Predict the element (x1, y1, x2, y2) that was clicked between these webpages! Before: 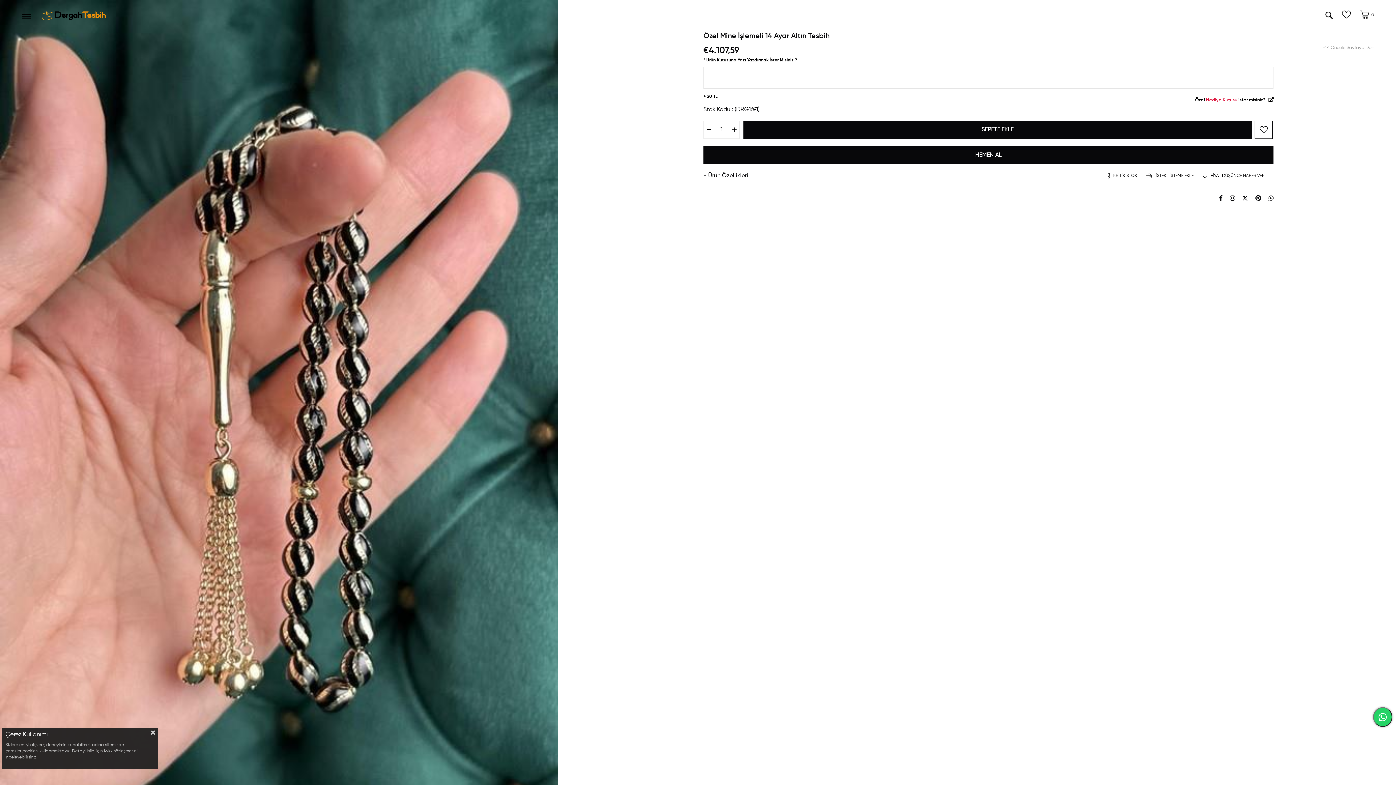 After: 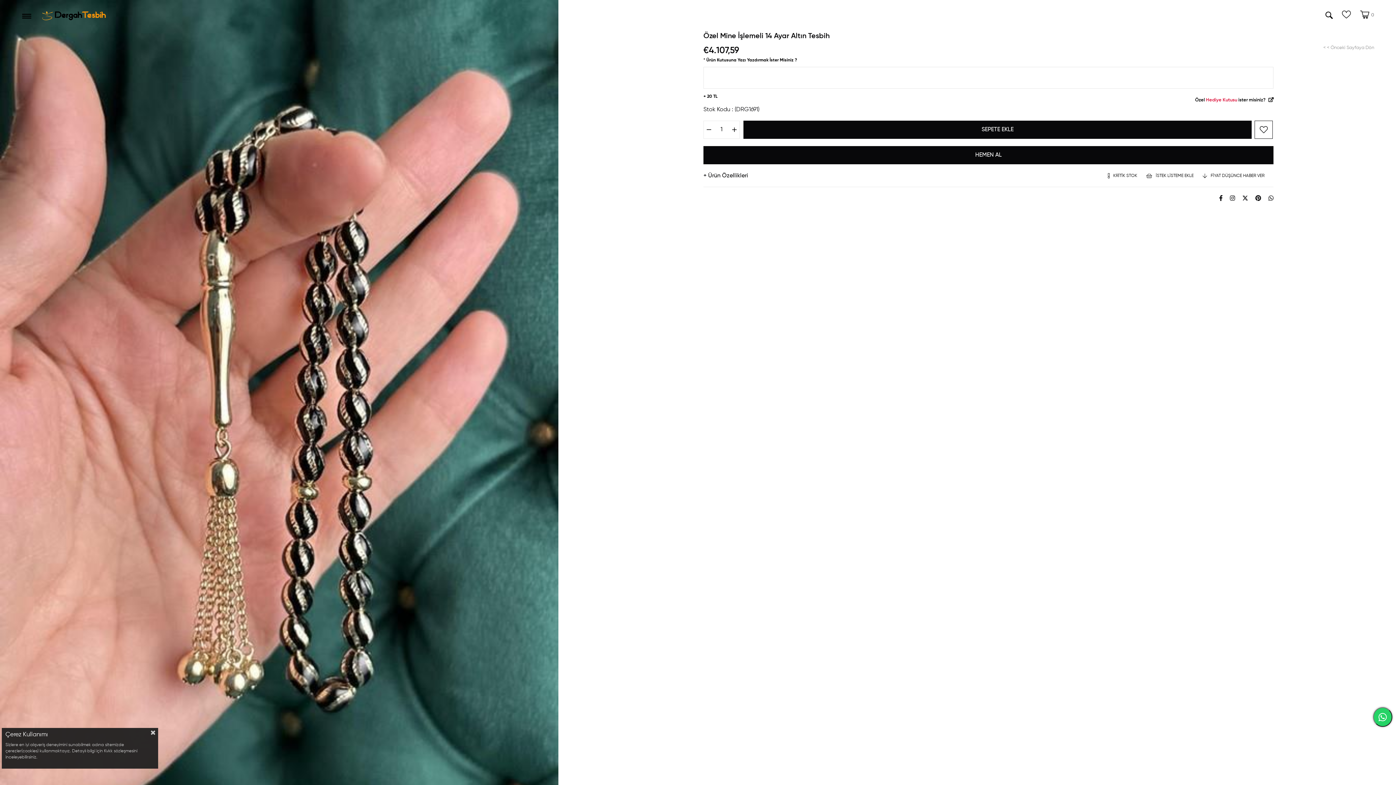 Action: bbox: (703, 171, 748, 182) label: + Ürün Özellikleri